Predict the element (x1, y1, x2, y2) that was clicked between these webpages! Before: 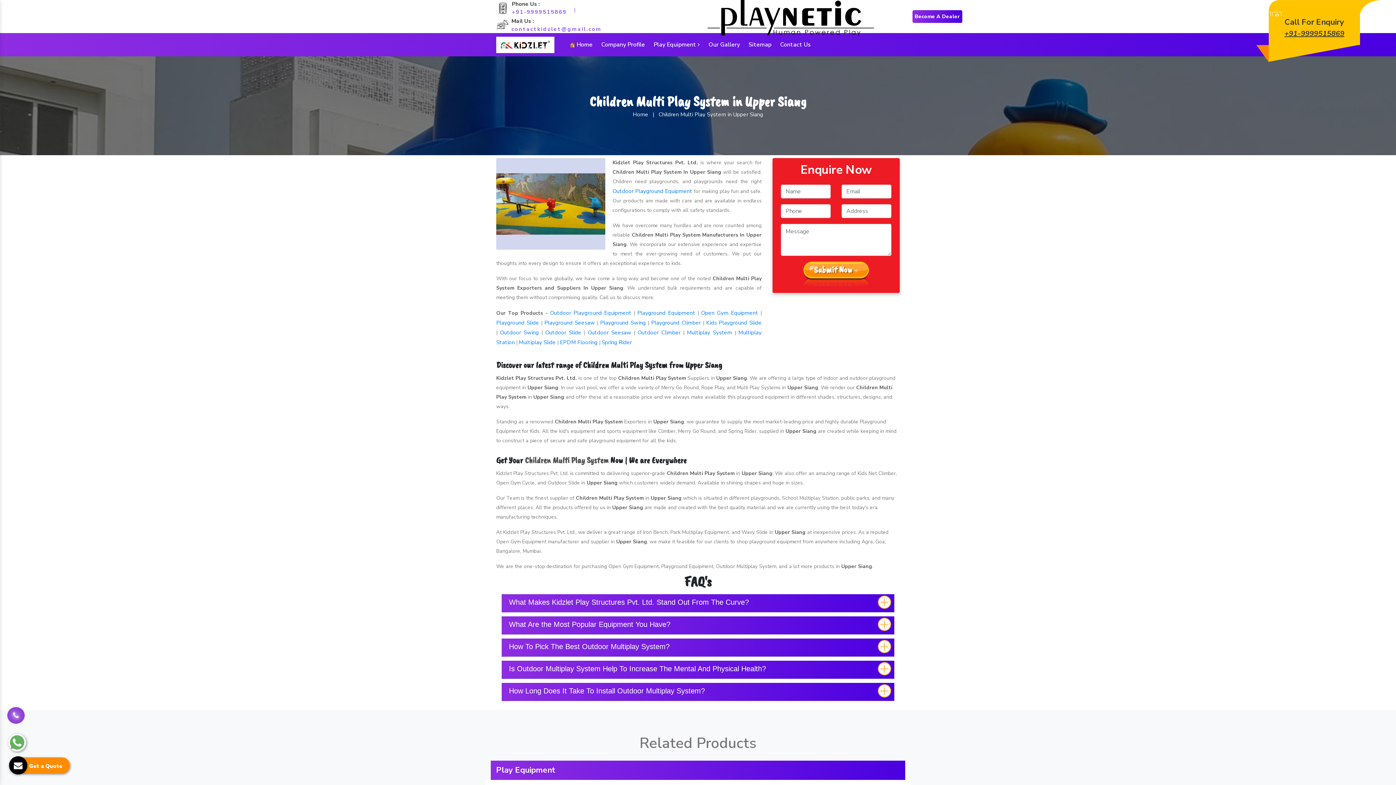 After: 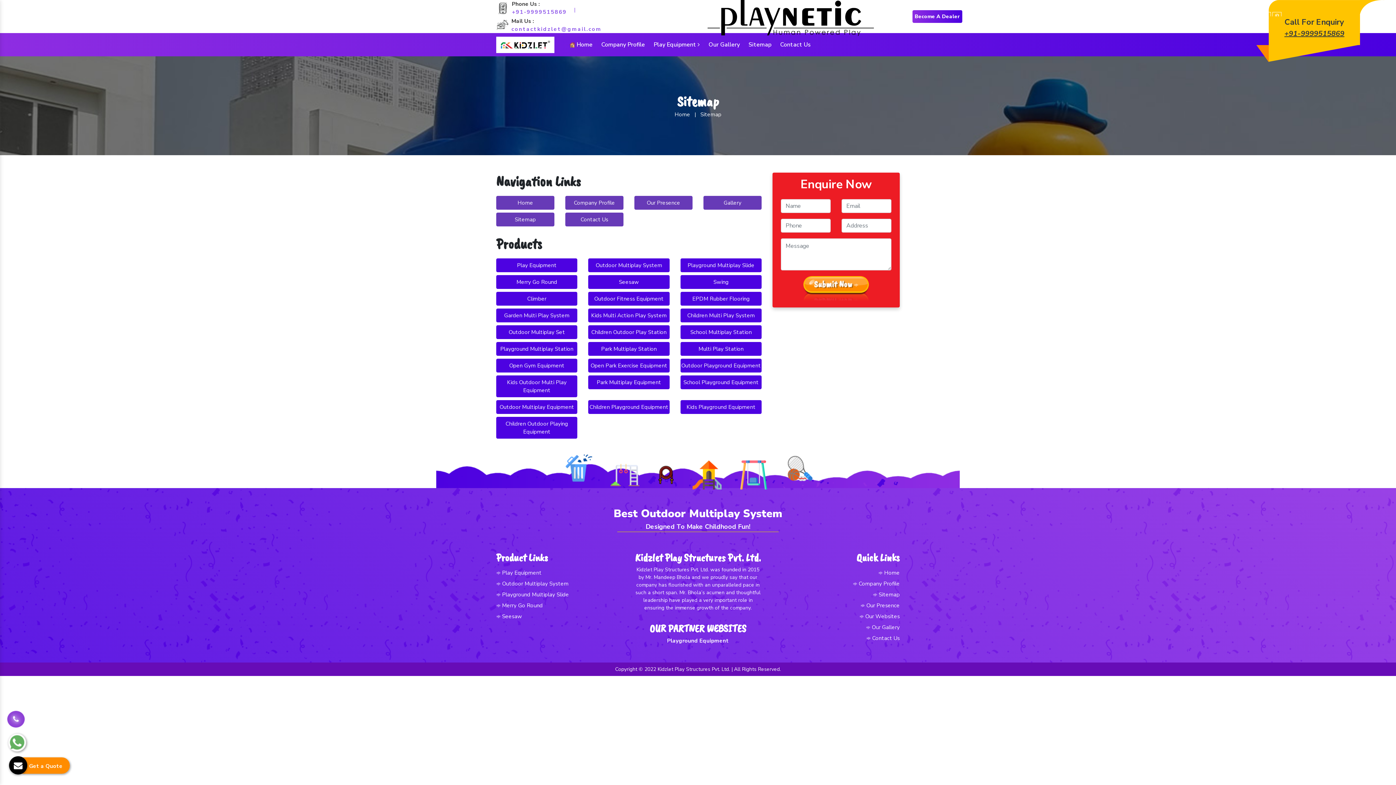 Action: label: Sitemap bbox: (744, 32, 776, 56)